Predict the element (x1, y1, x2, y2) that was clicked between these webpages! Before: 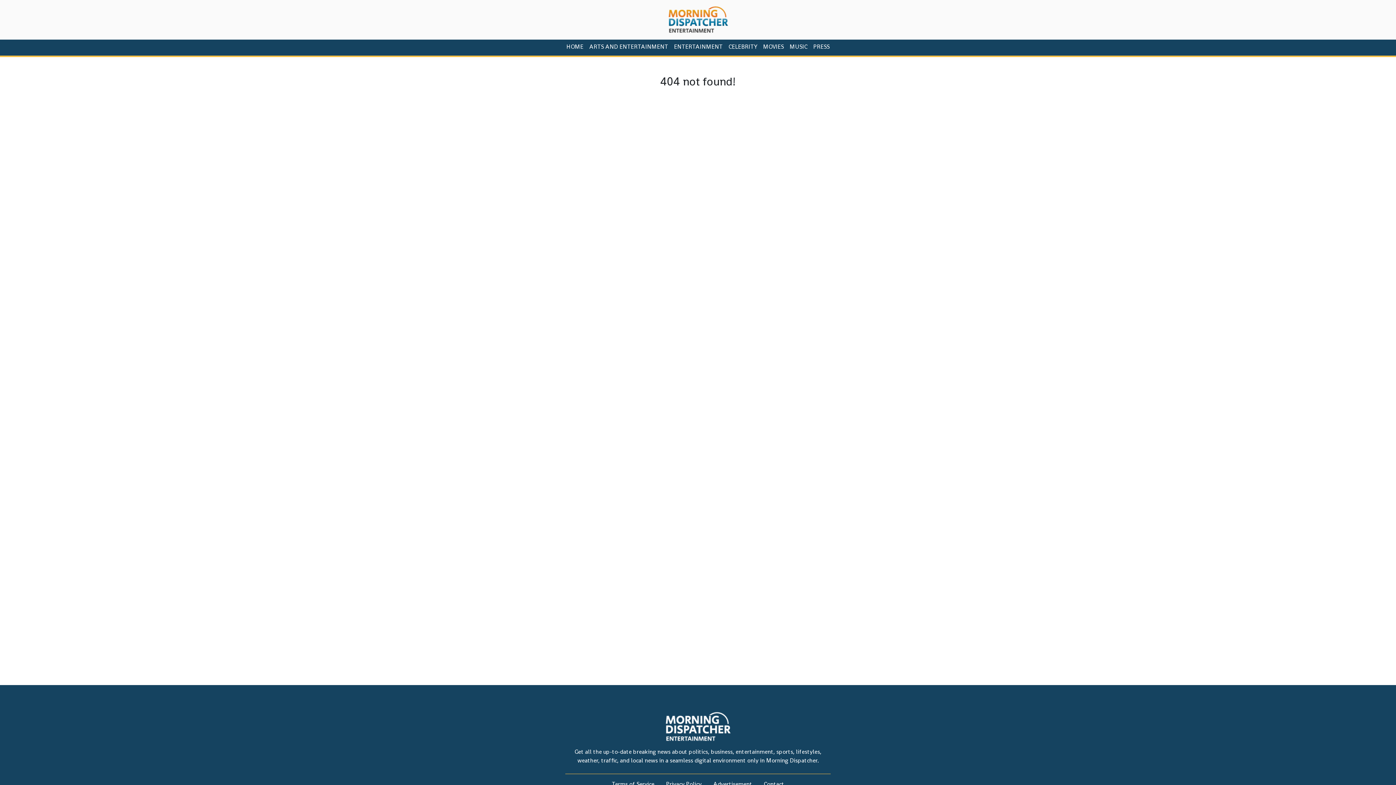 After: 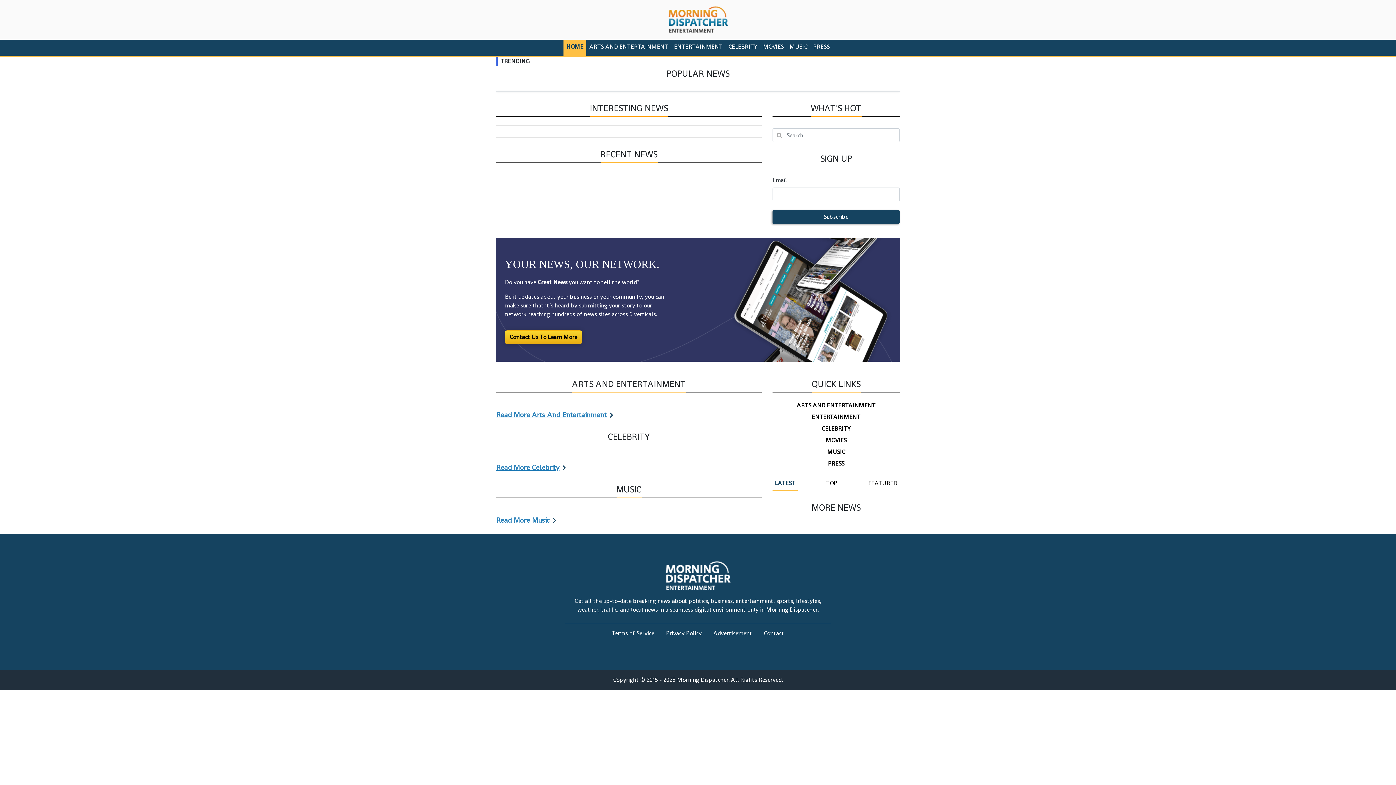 Action: bbox: (668, 5, 728, 33)